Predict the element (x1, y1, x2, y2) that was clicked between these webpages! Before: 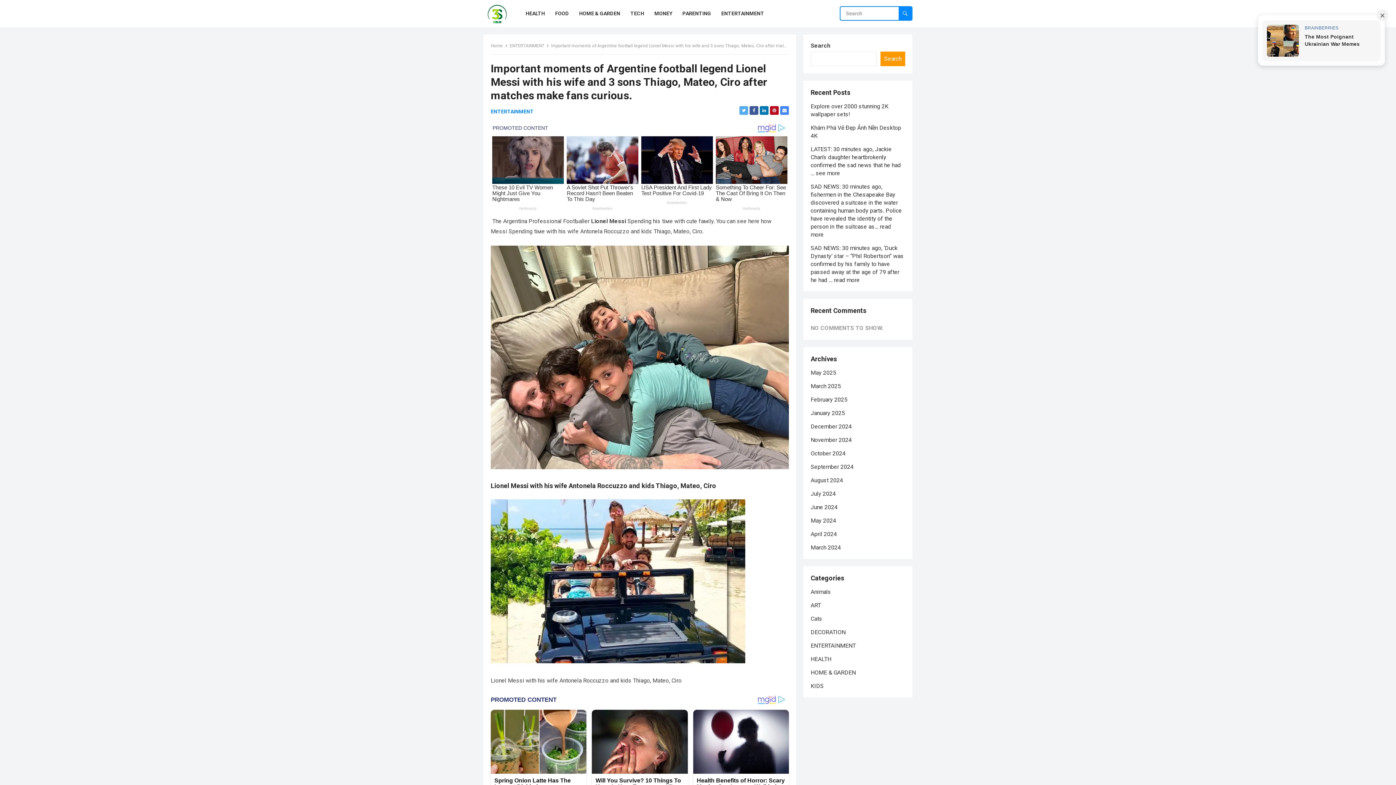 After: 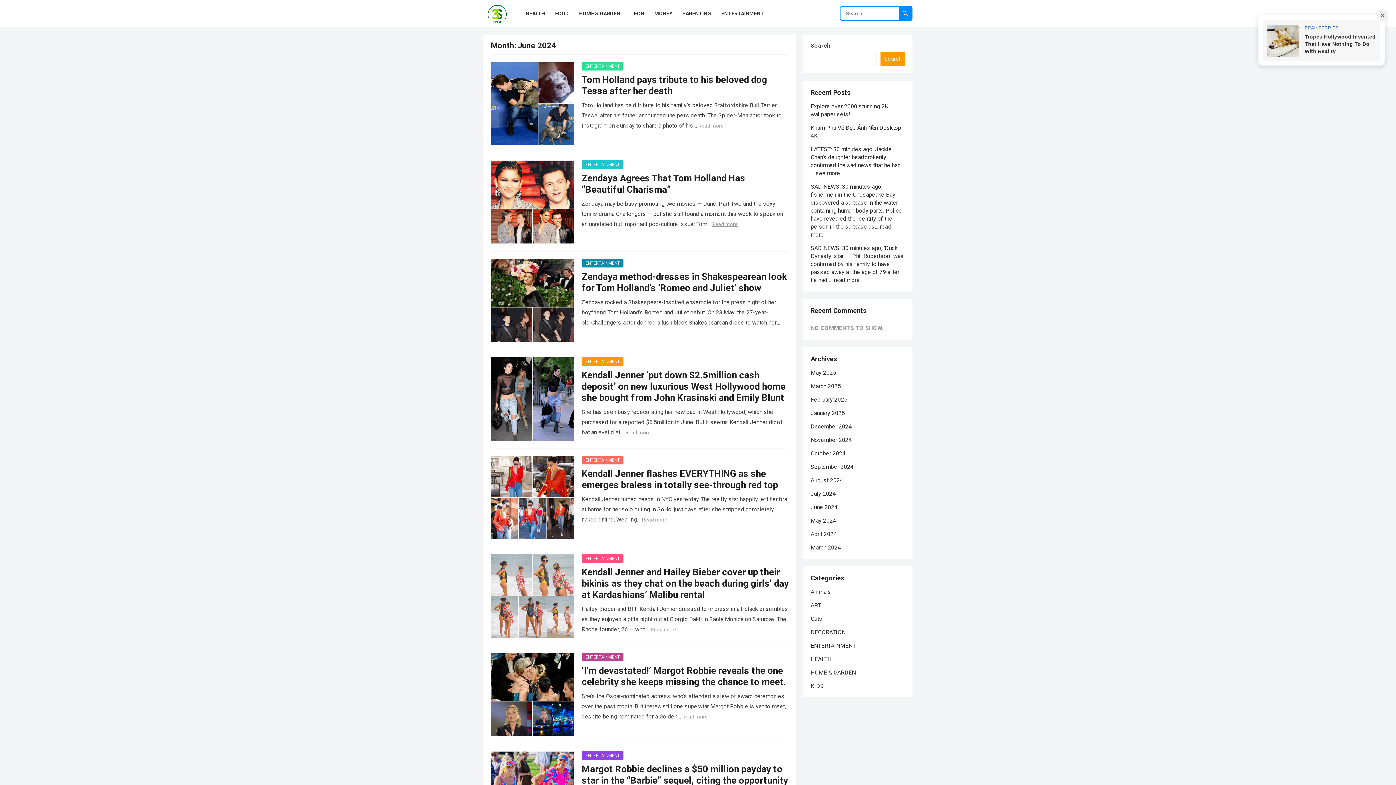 Action: label: June 2024 bbox: (810, 504, 837, 510)